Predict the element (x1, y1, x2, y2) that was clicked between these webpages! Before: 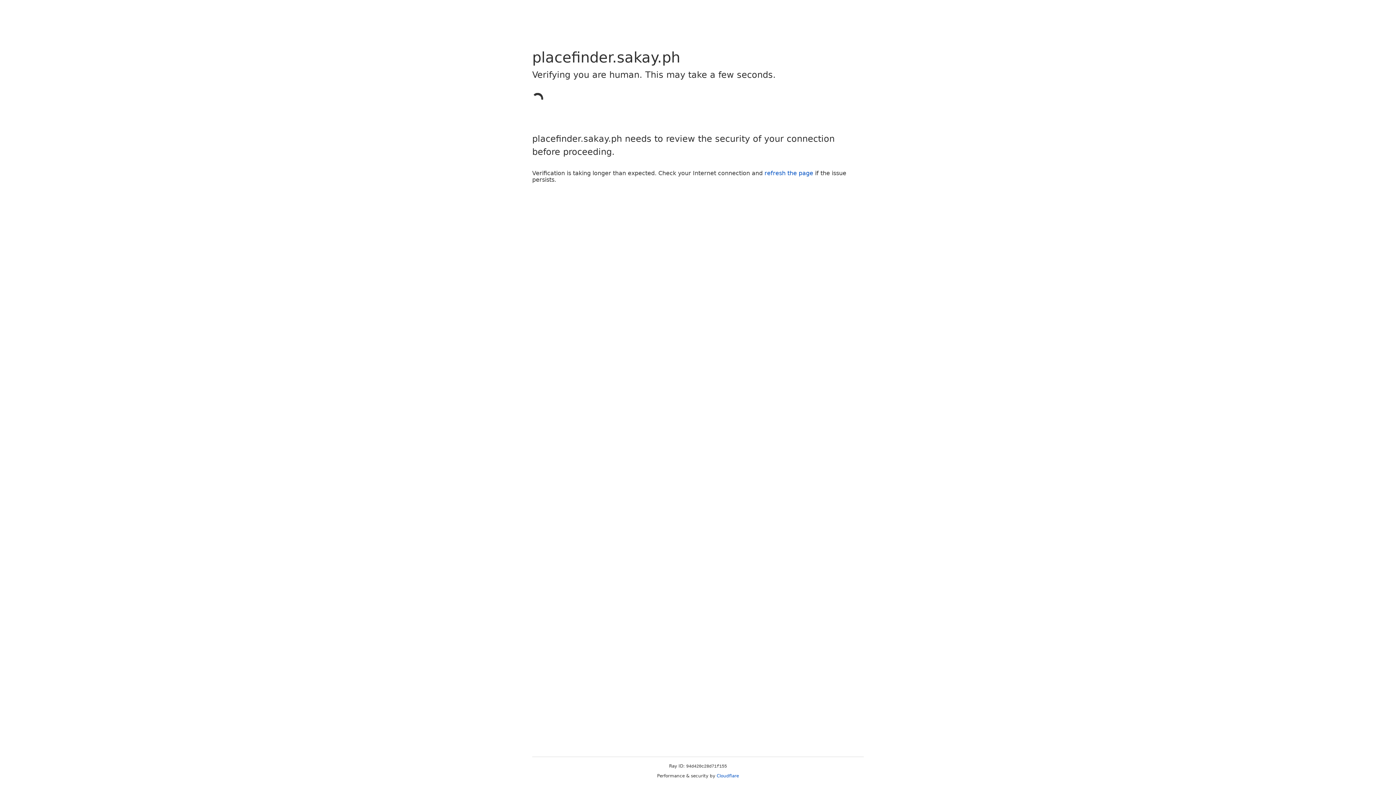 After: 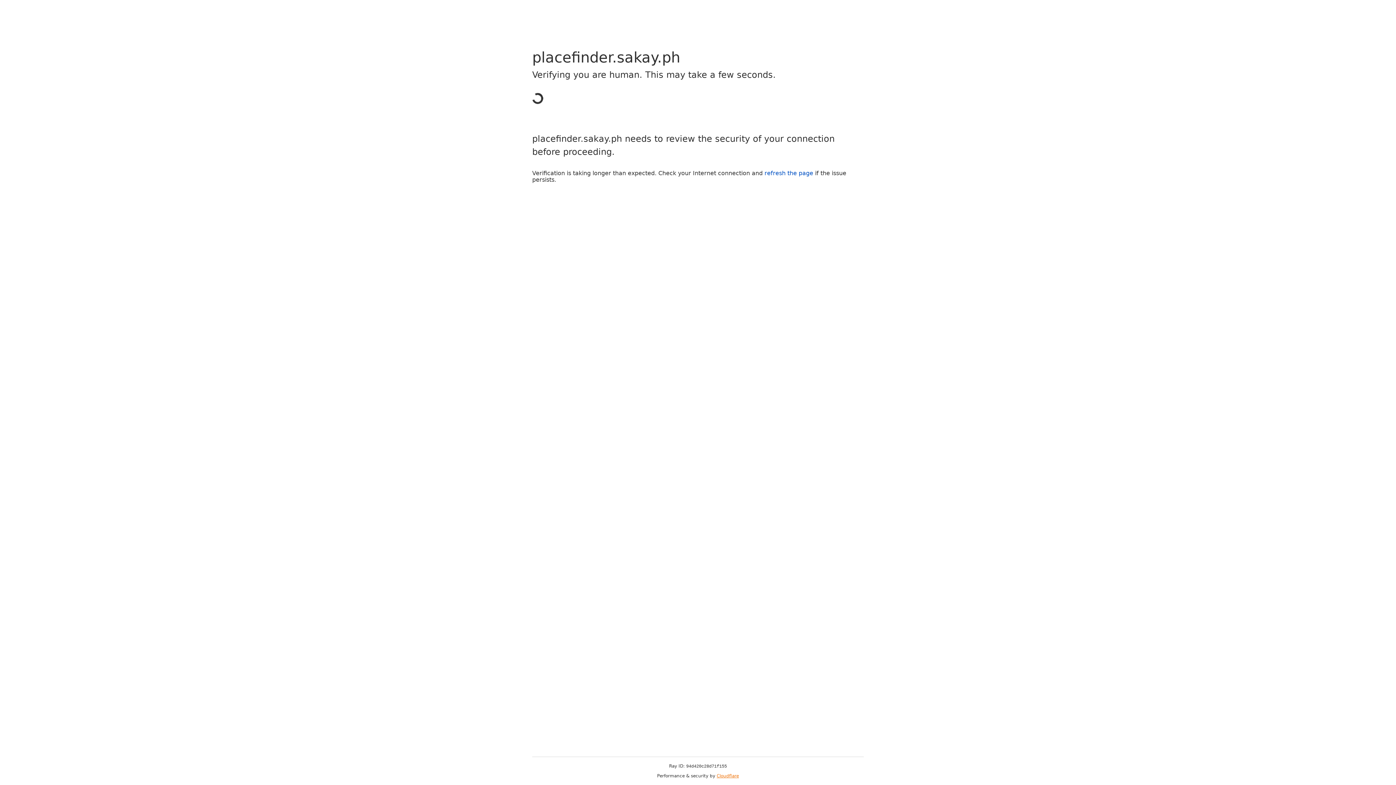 Action: bbox: (716, 773, 739, 778) label: Cloudflare